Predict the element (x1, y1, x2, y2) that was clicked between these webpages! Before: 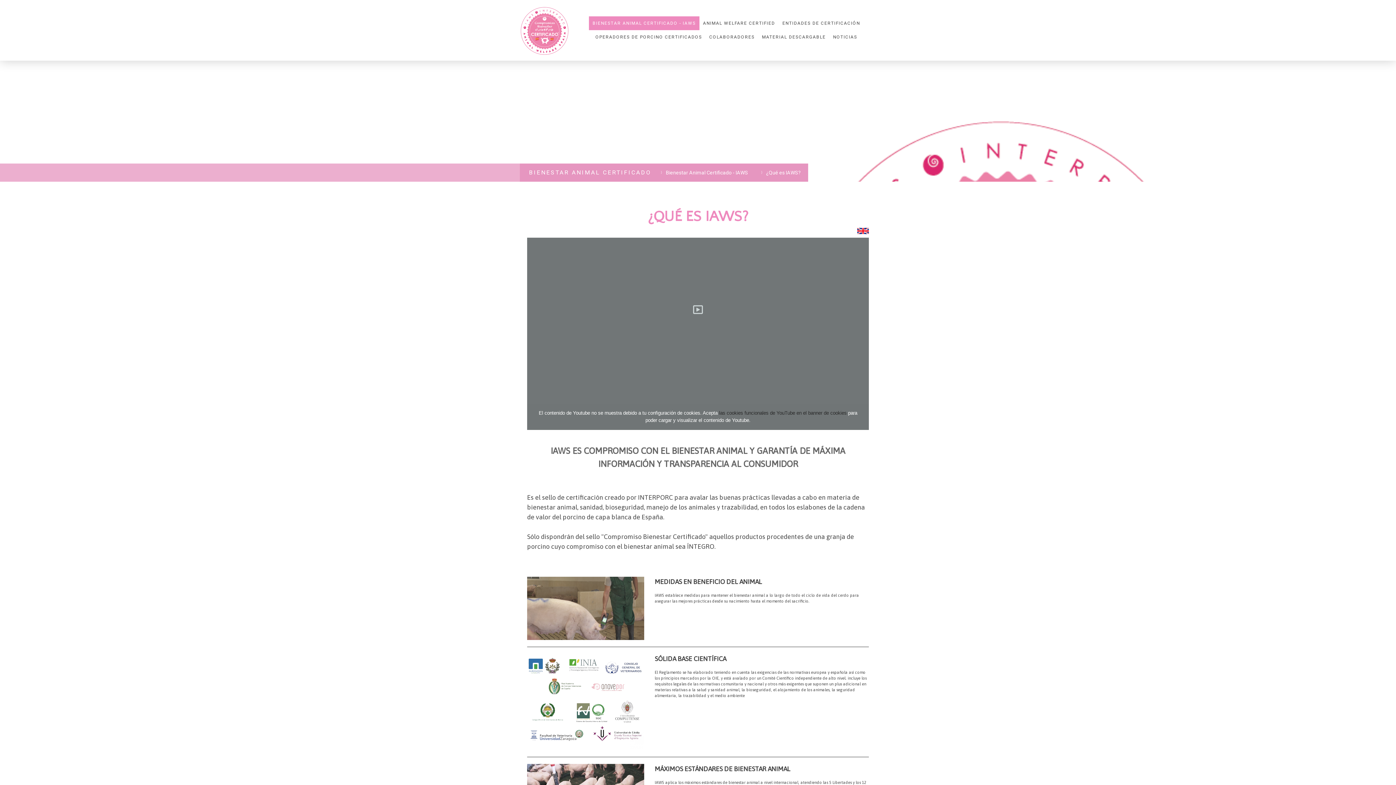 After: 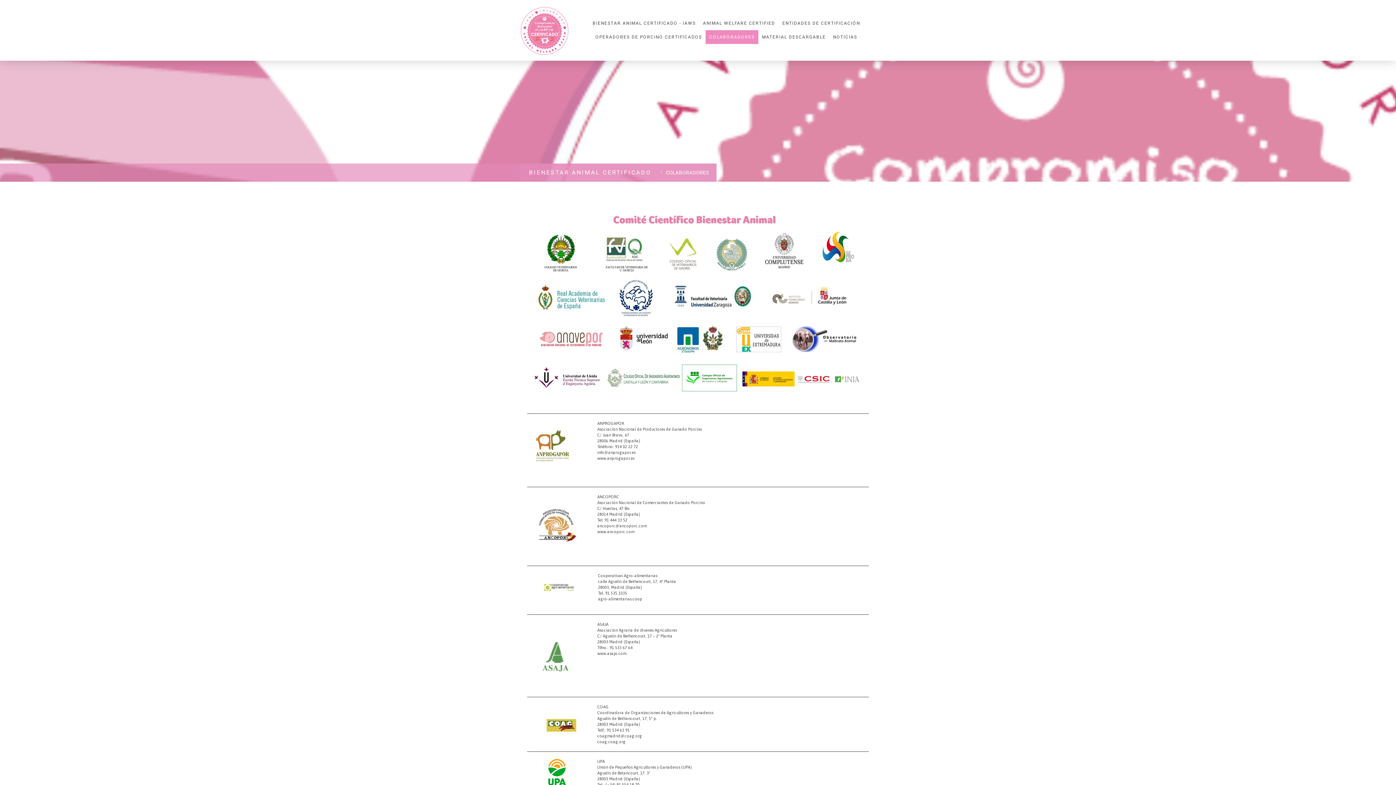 Action: bbox: (705, 30, 758, 44) label: COLABORADORES